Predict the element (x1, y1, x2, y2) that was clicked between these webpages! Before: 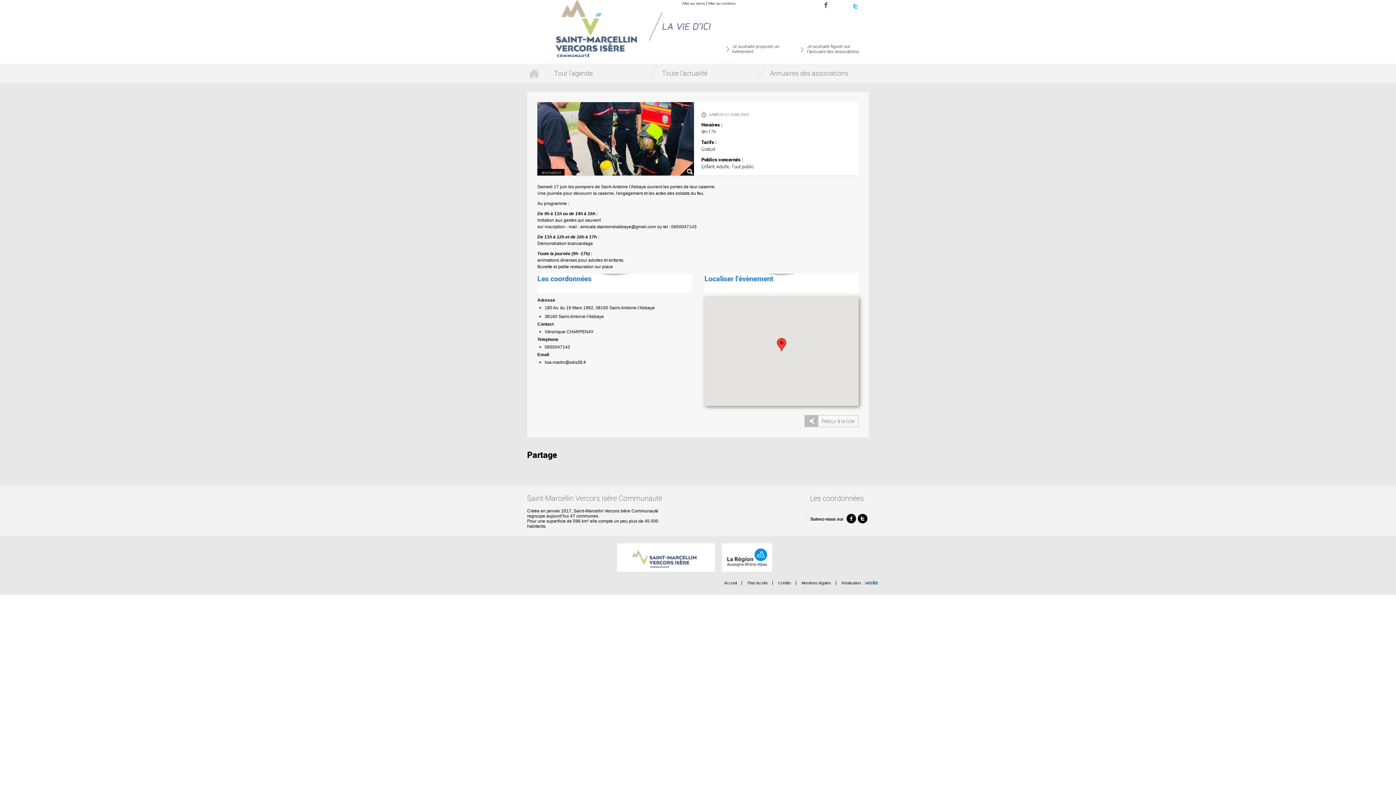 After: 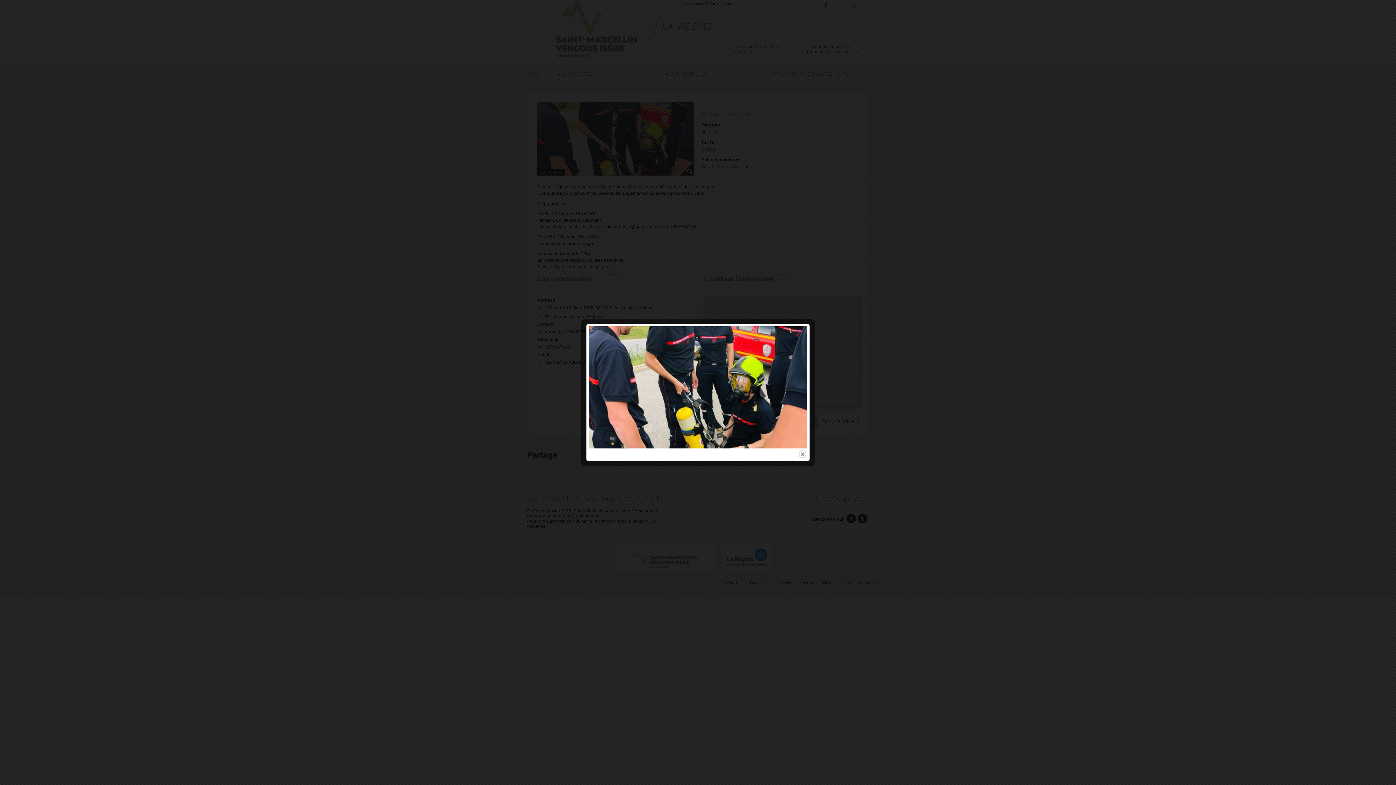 Action: bbox: (537, 102, 694, 190)